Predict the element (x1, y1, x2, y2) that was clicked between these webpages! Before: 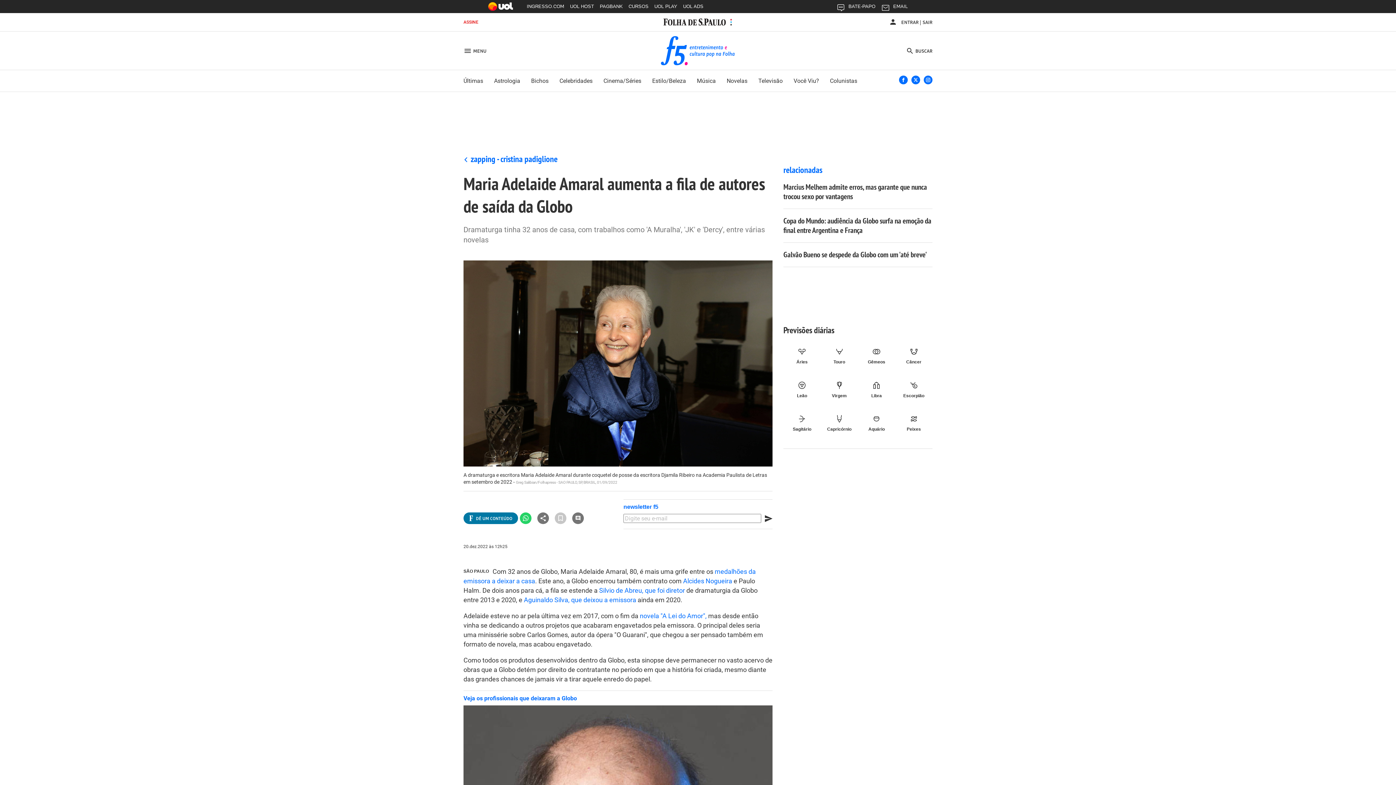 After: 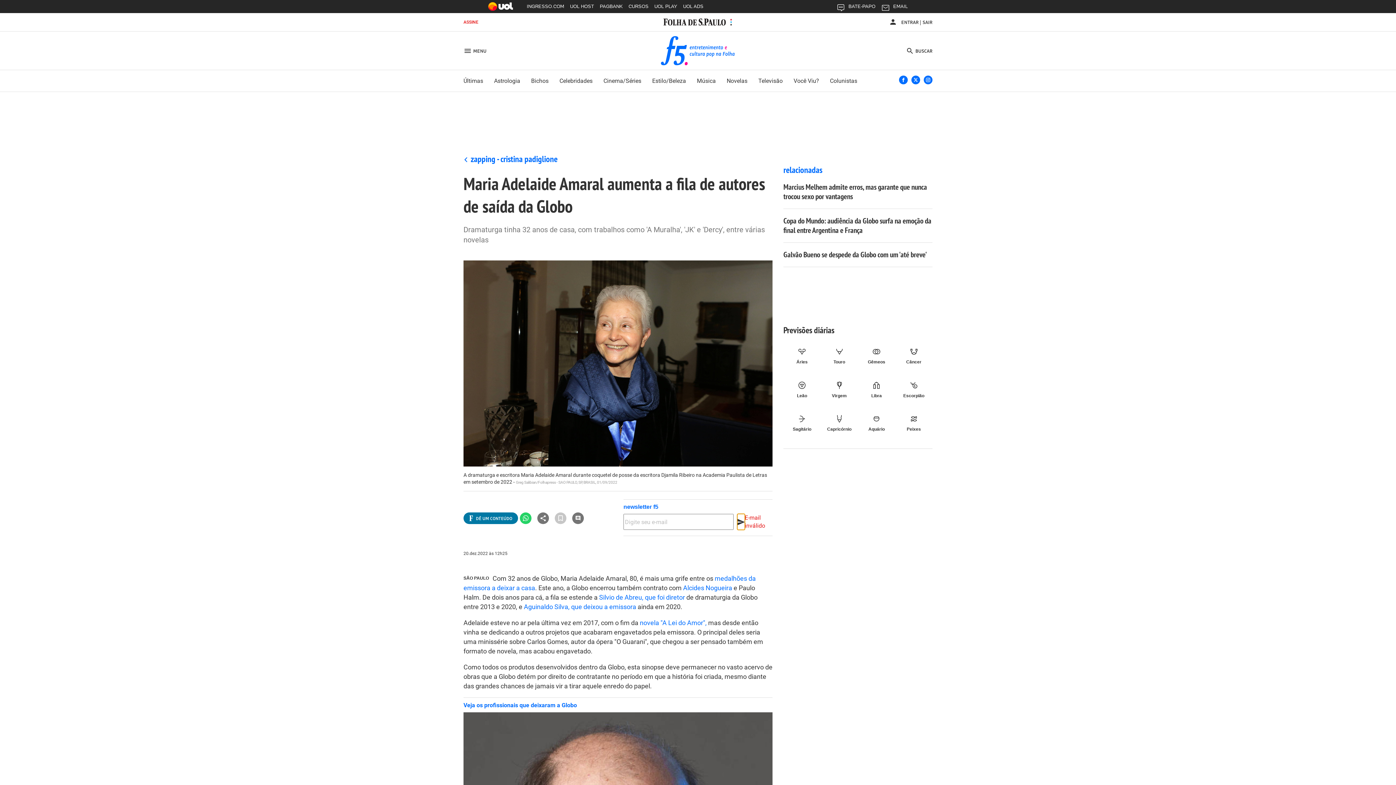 Action: bbox: (765, 514, 772, 523)